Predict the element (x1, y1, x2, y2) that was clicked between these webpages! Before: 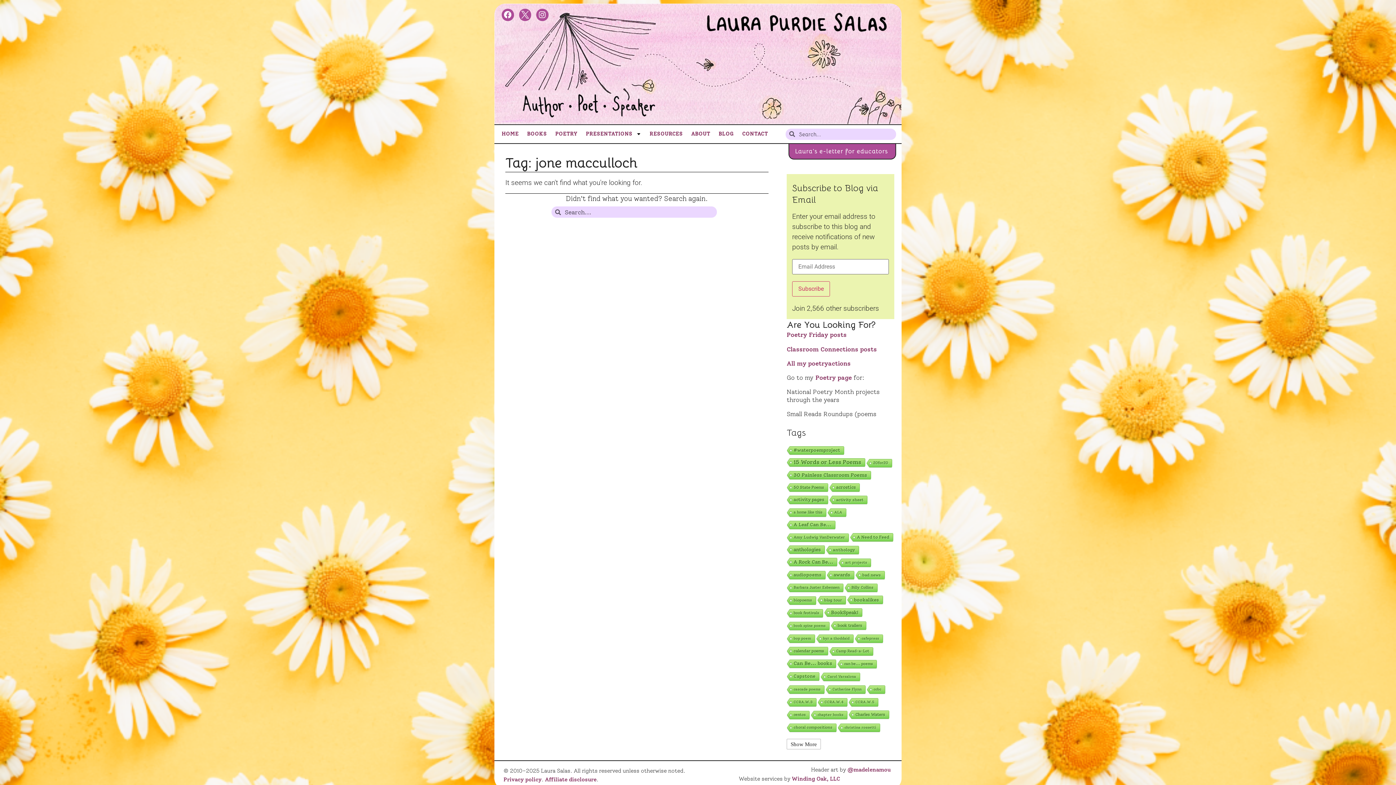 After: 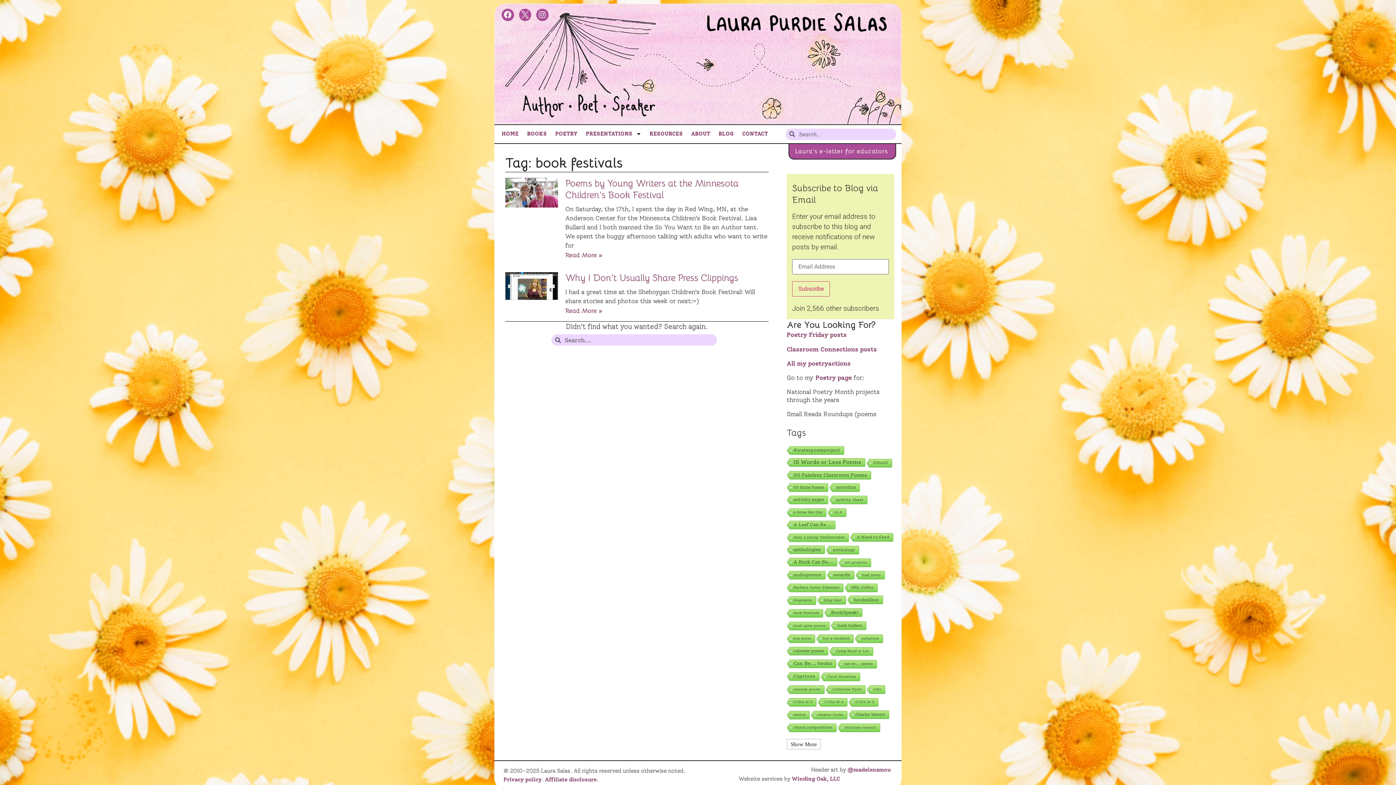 Action: bbox: (786, 609, 822, 618) label: book festivals (2 items)